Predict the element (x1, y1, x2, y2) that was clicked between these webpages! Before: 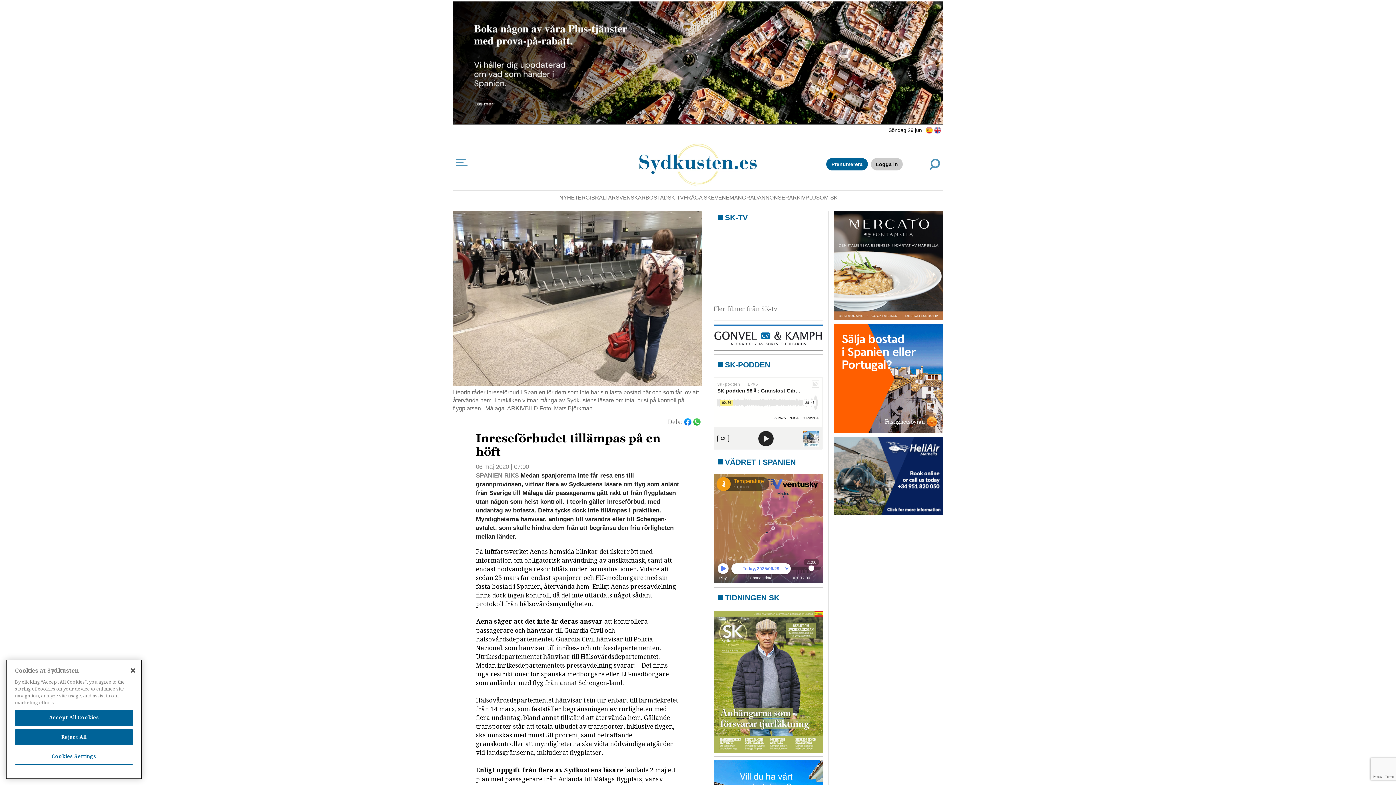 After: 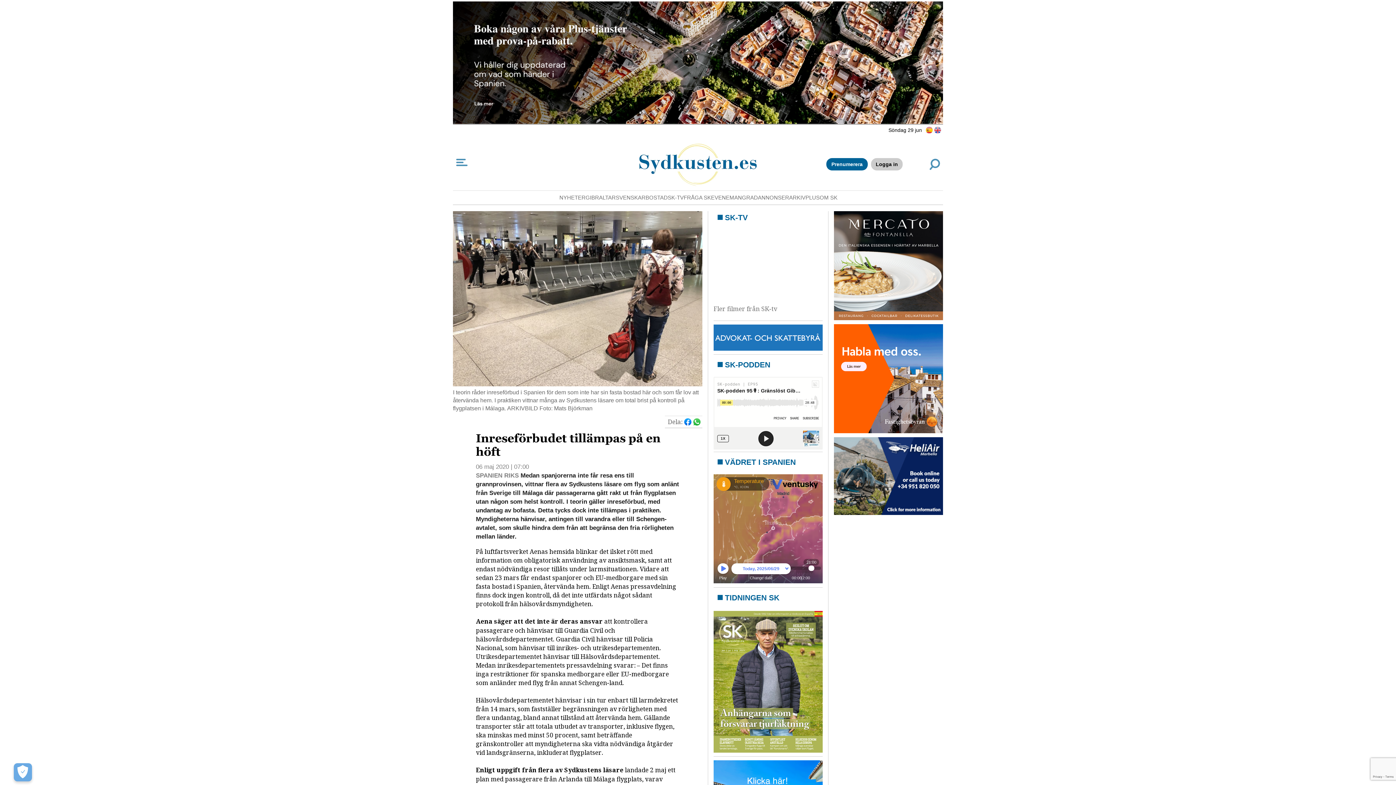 Action: bbox: (125, 662, 141, 678) label: Close